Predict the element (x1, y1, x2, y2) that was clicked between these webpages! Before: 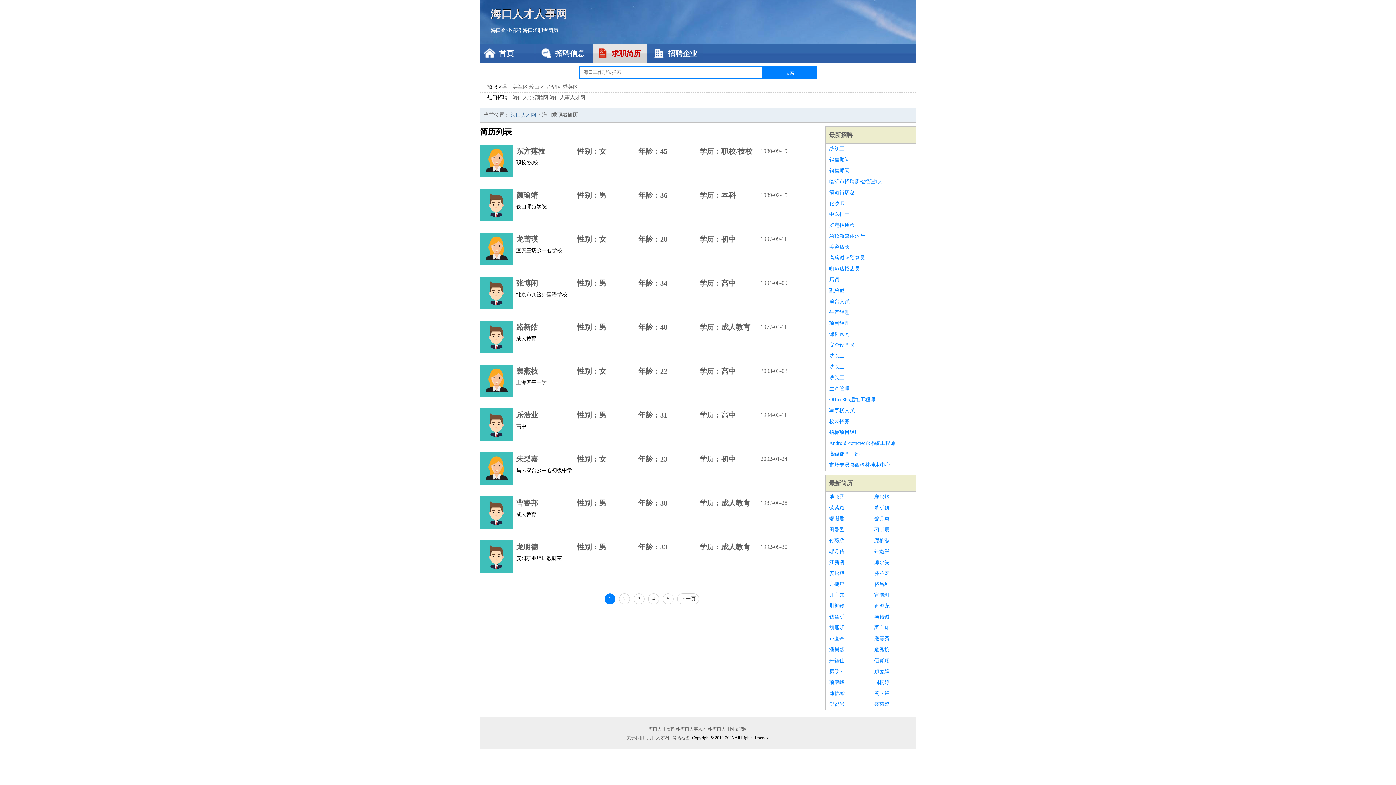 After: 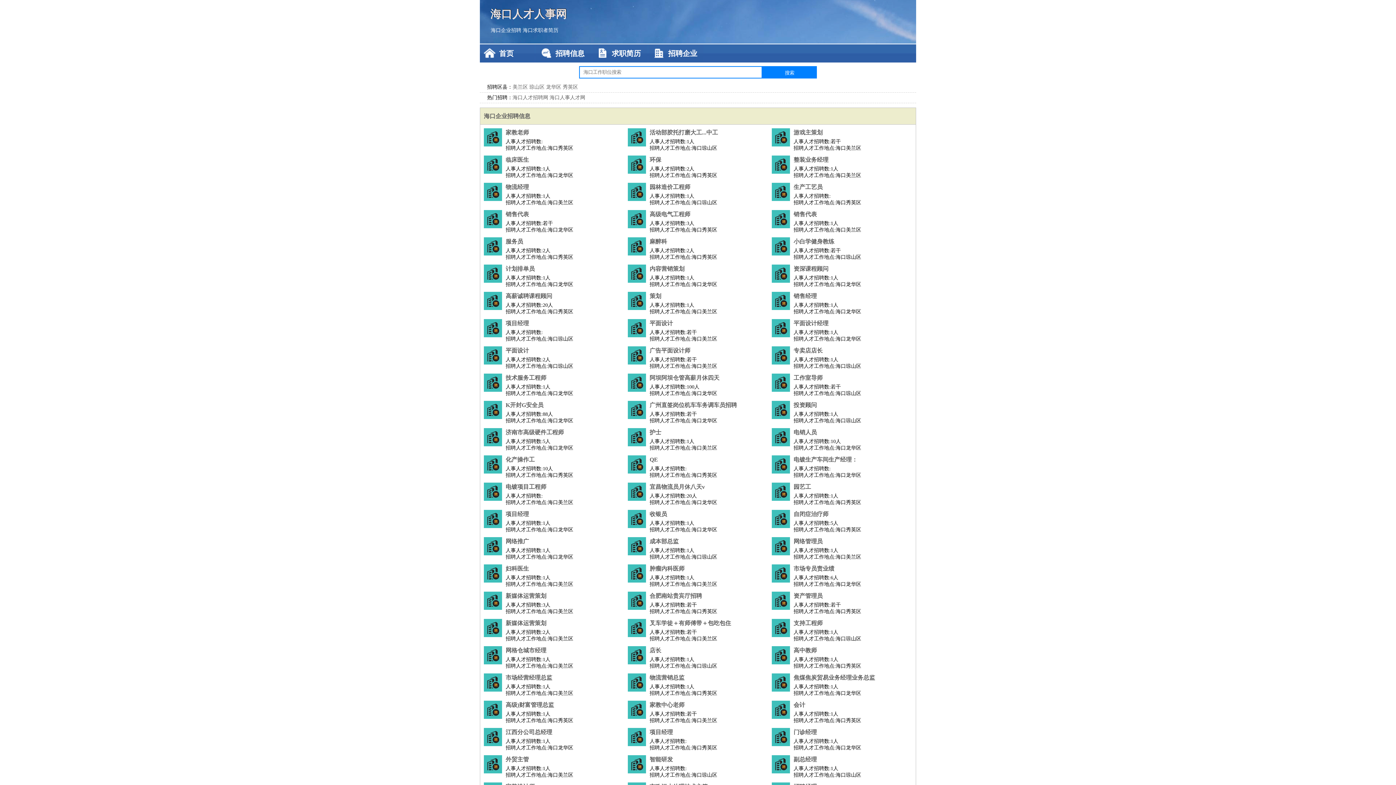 Action: bbox: (647, 726, 748, 732) label: 海口人才招聘网-海口人事人才网-海口人才网招聘网